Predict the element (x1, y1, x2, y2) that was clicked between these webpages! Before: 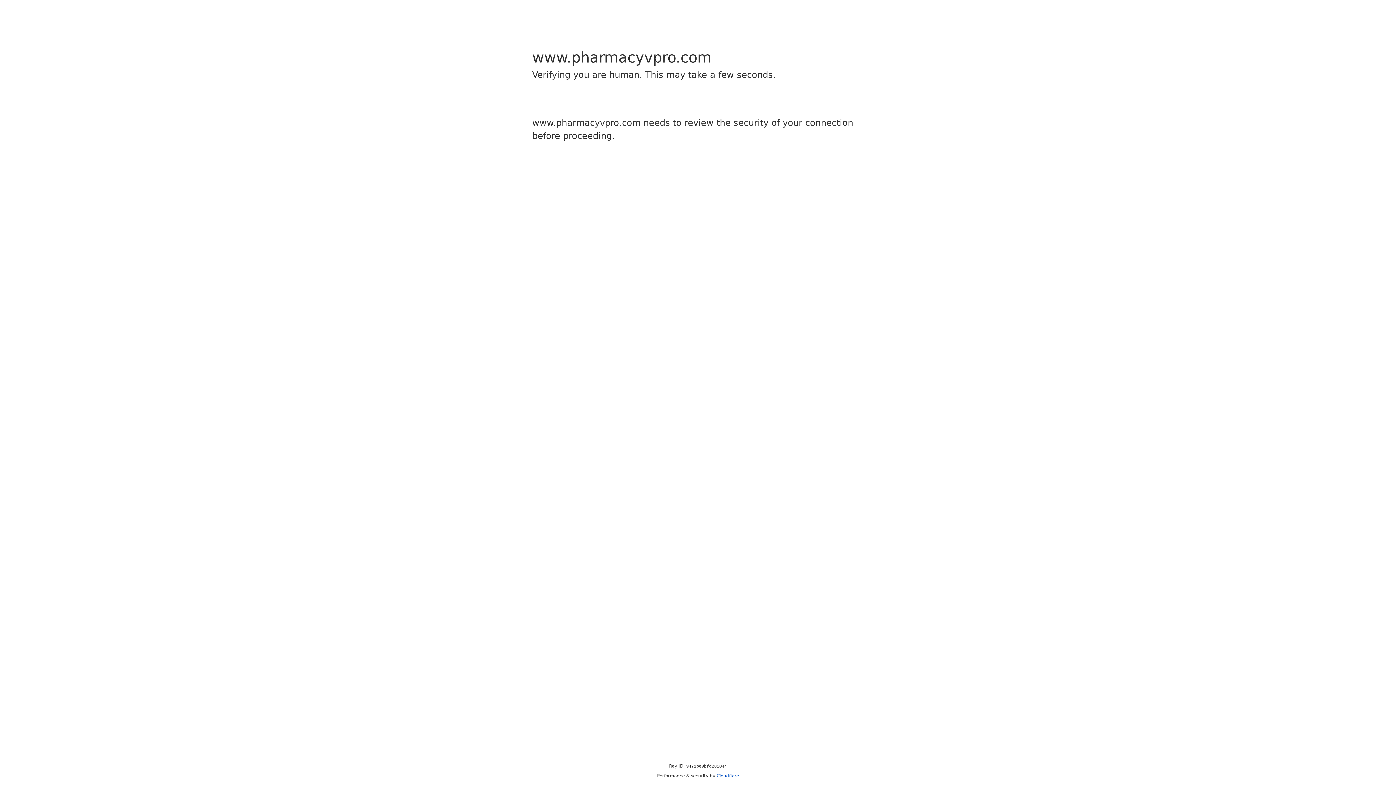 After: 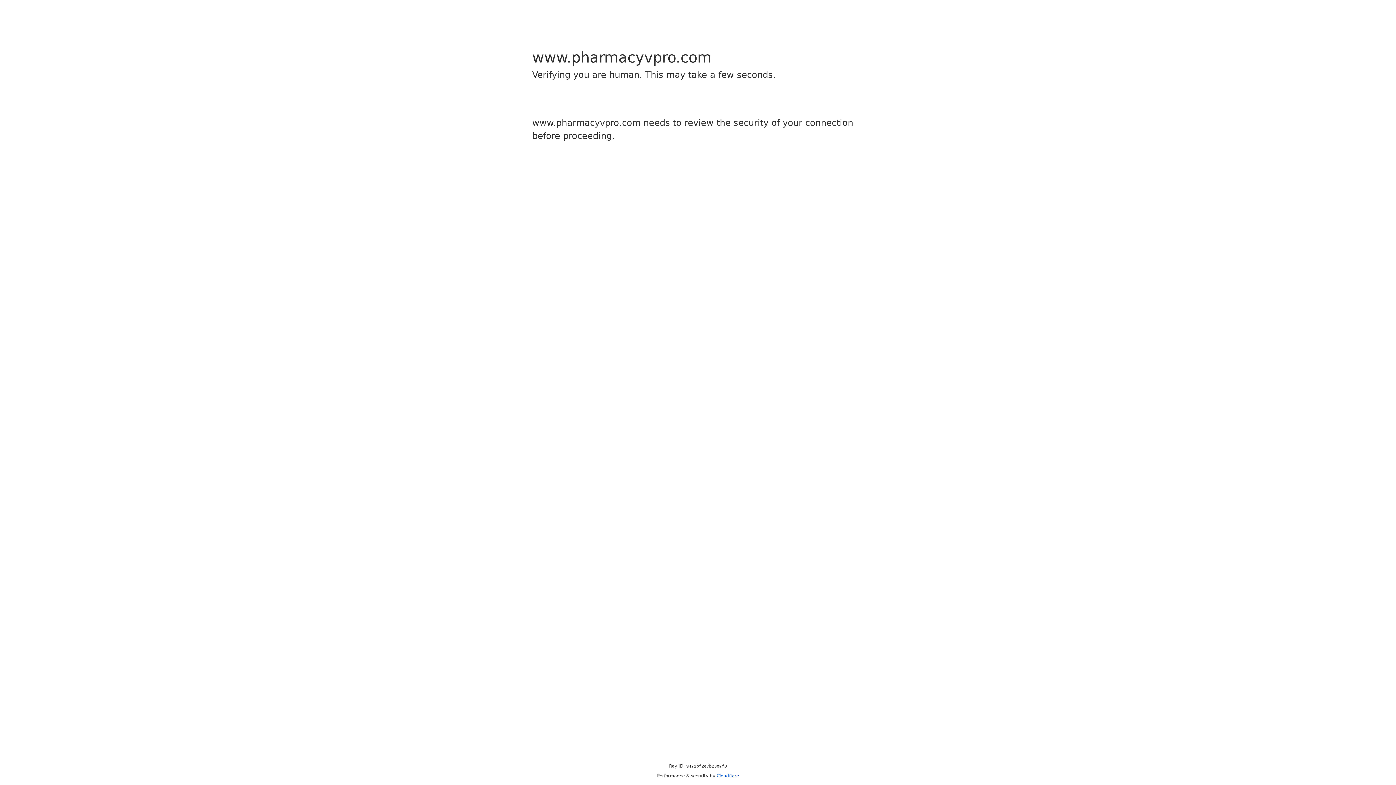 Action: label: Cloudflare bbox: (716, 773, 739, 778)